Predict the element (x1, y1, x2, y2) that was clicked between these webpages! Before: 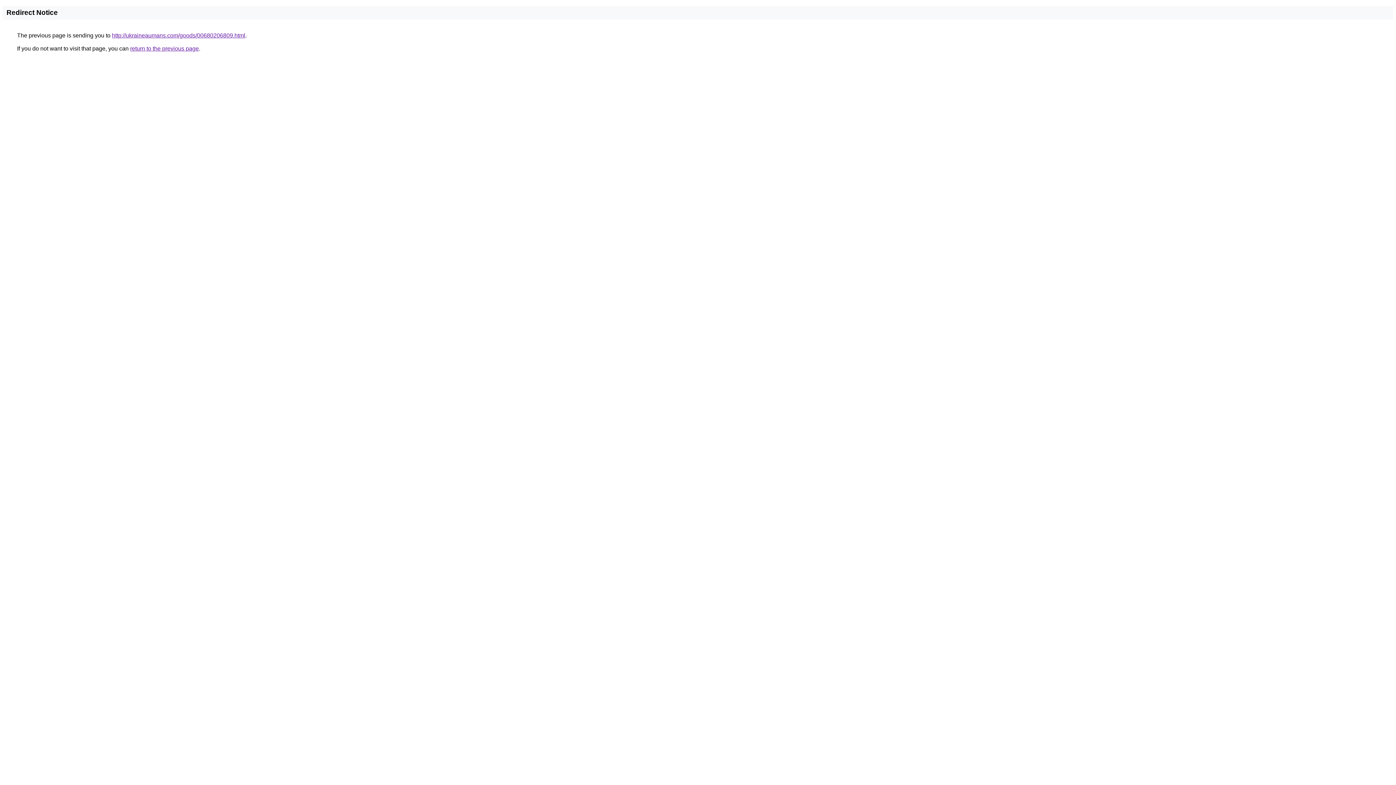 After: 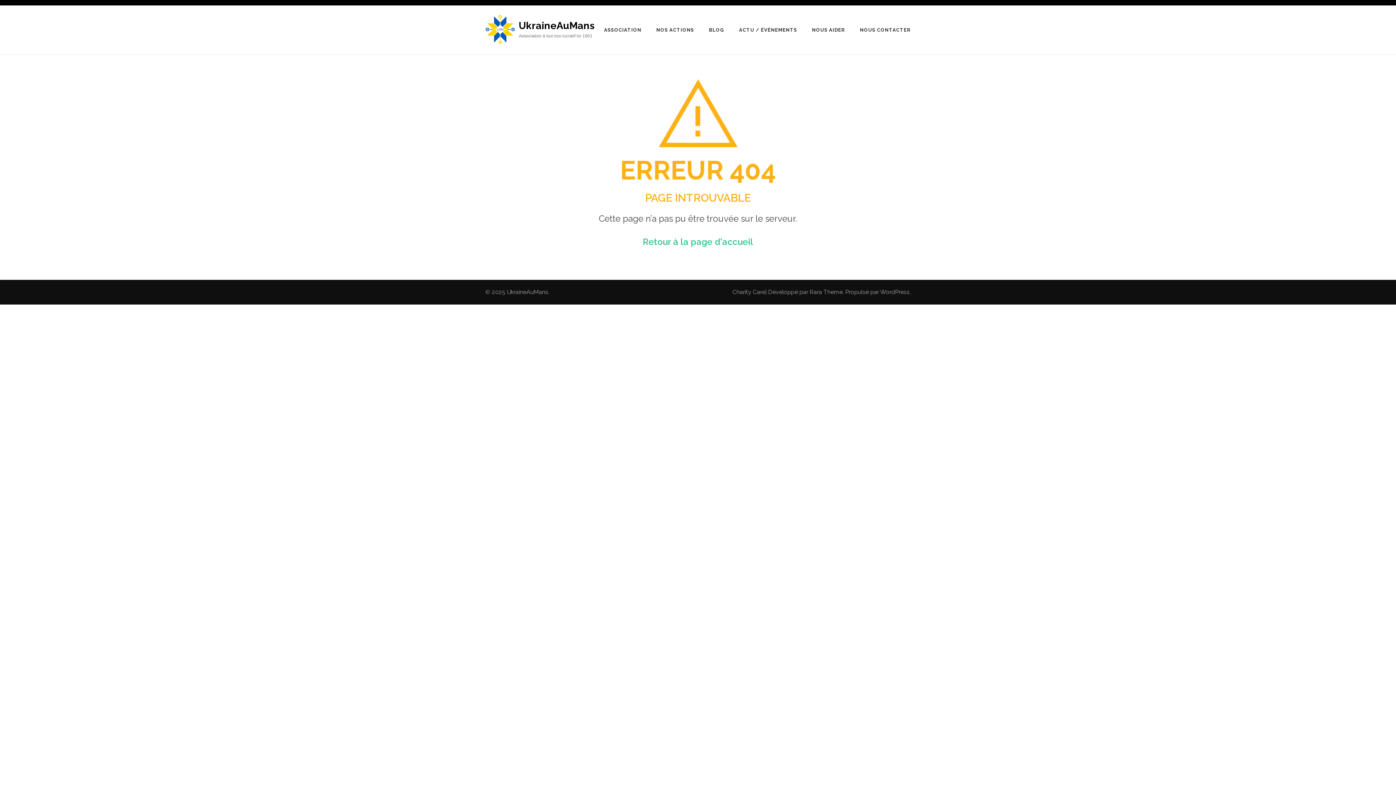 Action: bbox: (112, 32, 245, 38) label: http://ukraineaumans.com/goods/00680206809.html